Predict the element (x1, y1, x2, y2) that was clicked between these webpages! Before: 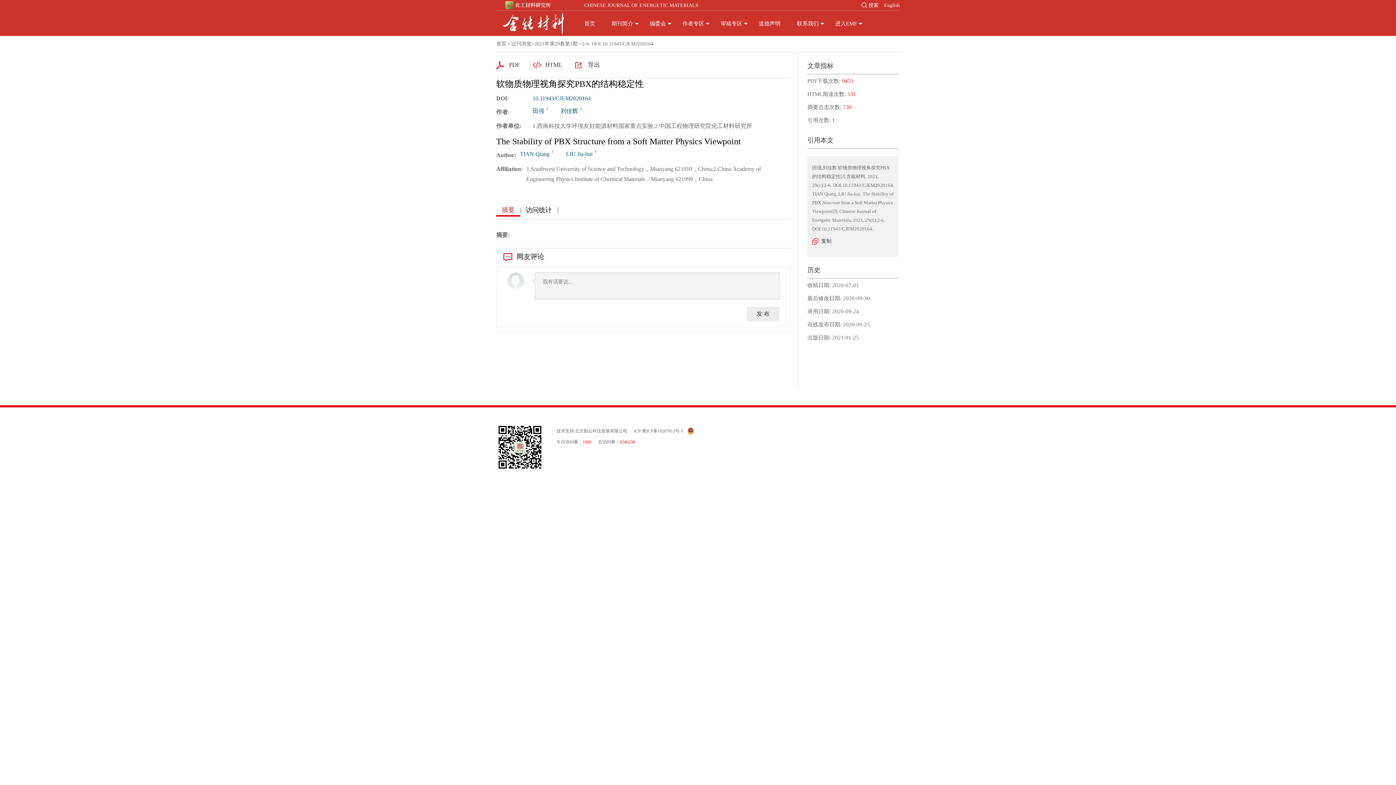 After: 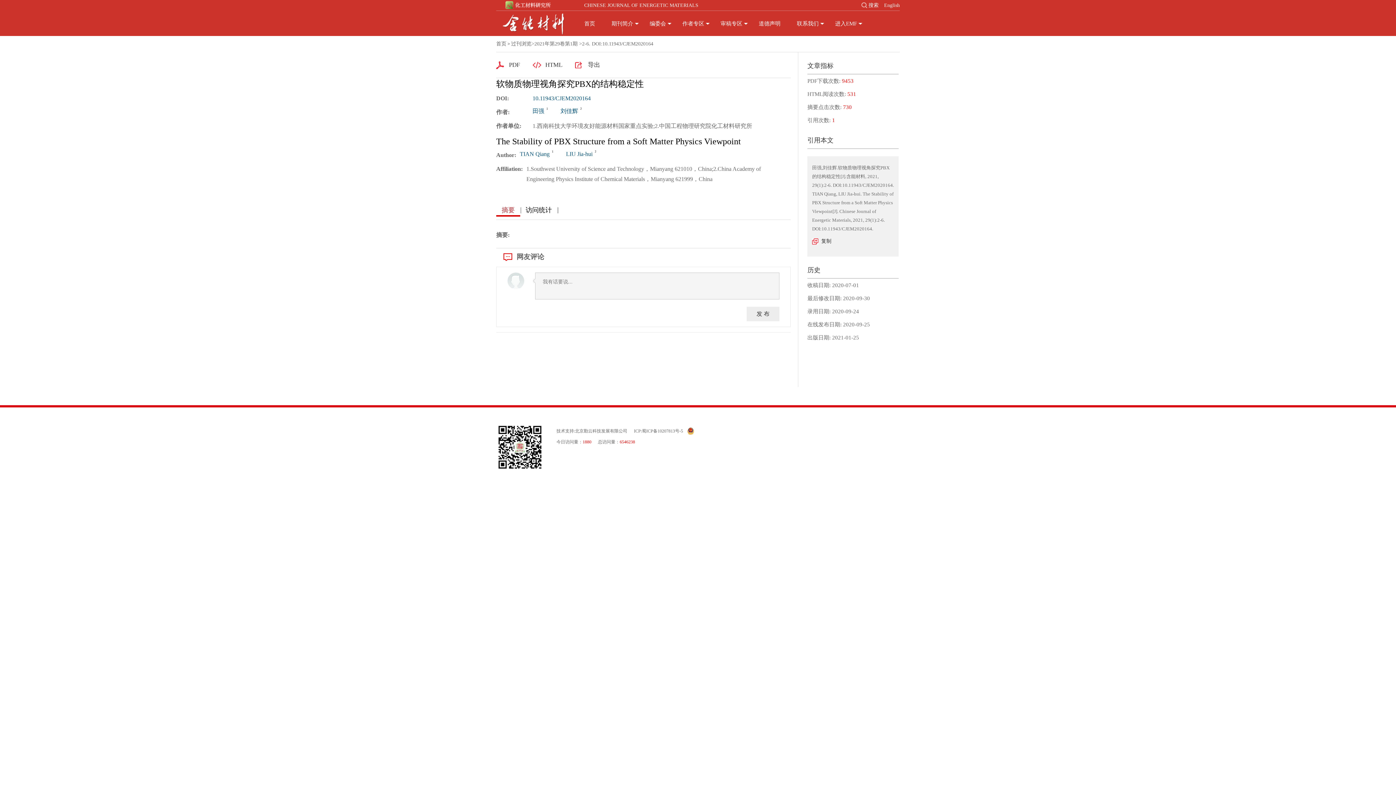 Action: label: PDF bbox: (496, 60, 520, 69)